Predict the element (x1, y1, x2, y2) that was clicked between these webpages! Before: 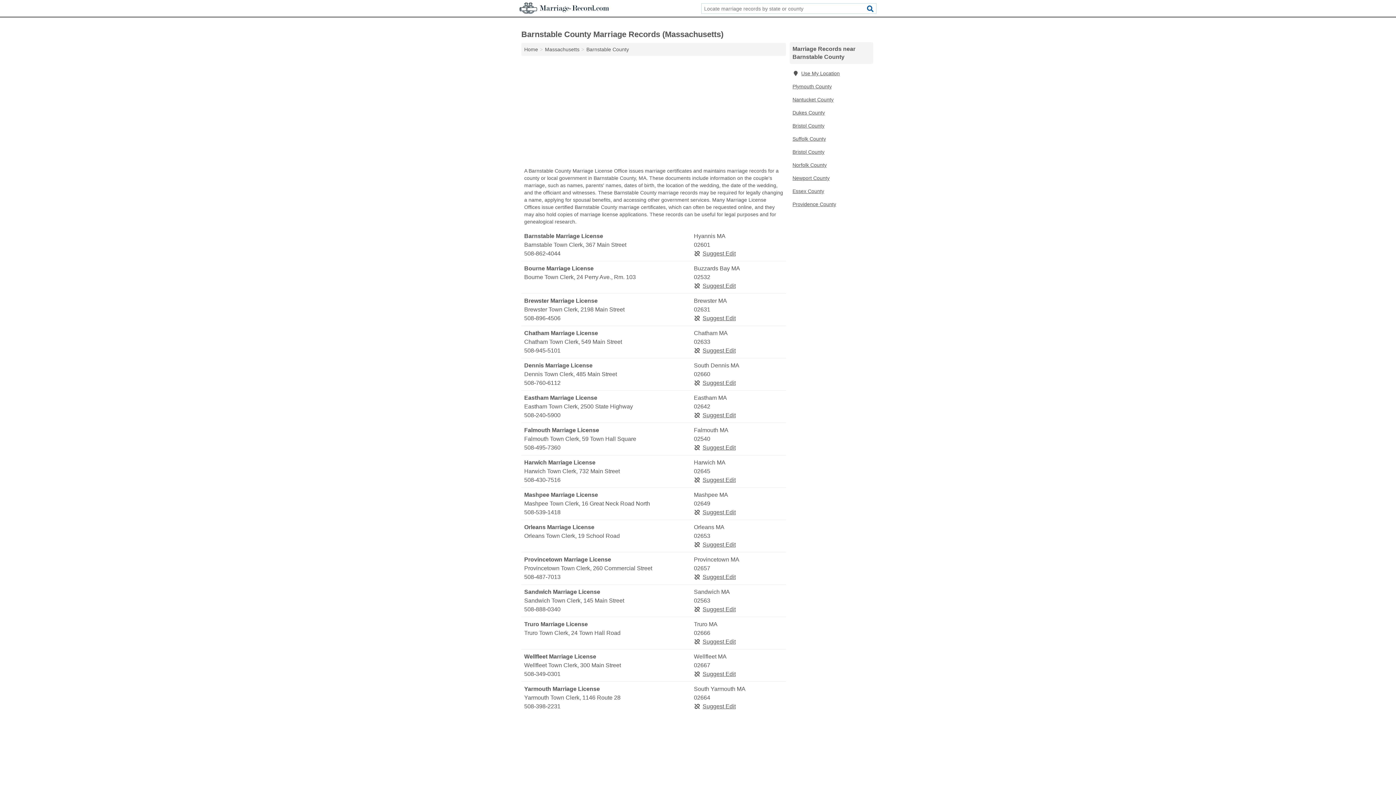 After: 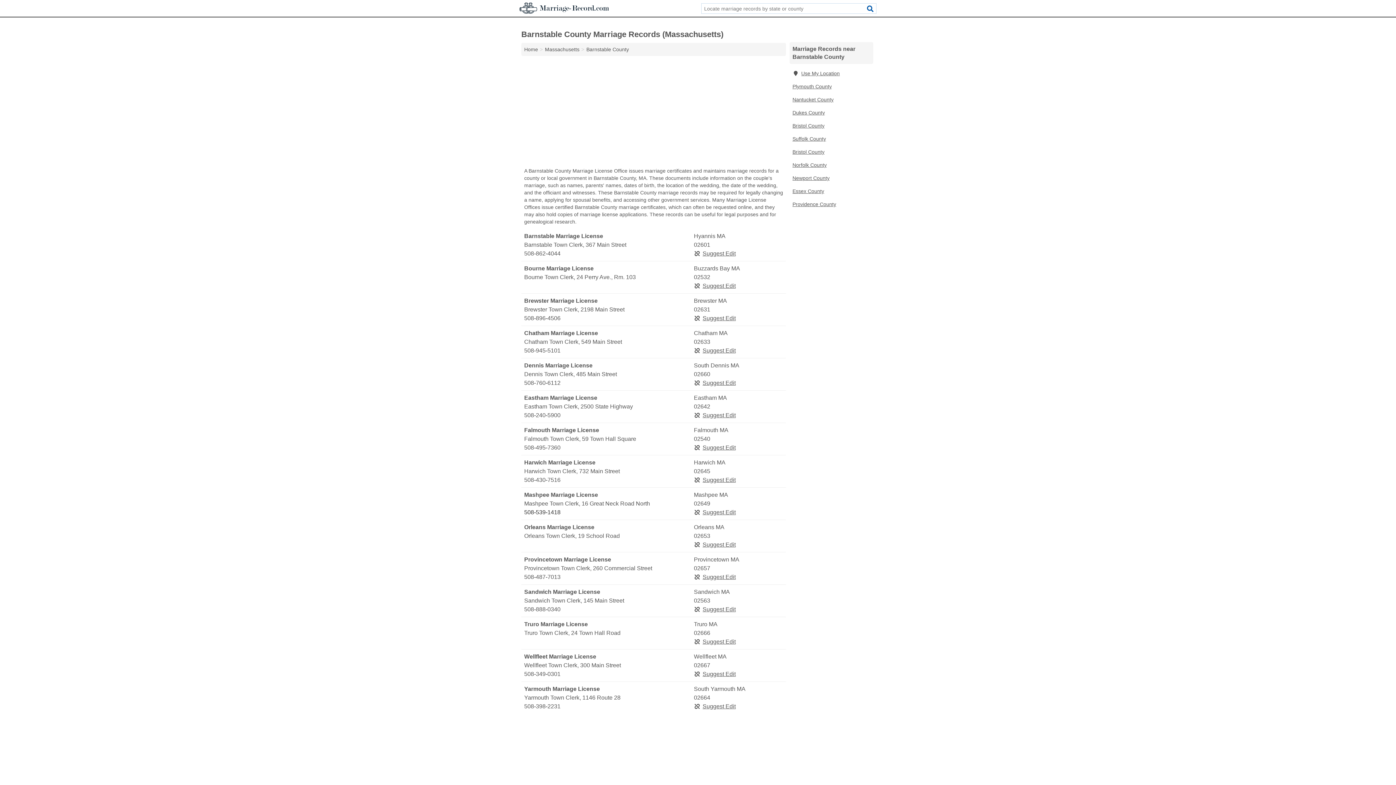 Action: label: 508-539-1418 bbox: (524, 508, 692, 517)